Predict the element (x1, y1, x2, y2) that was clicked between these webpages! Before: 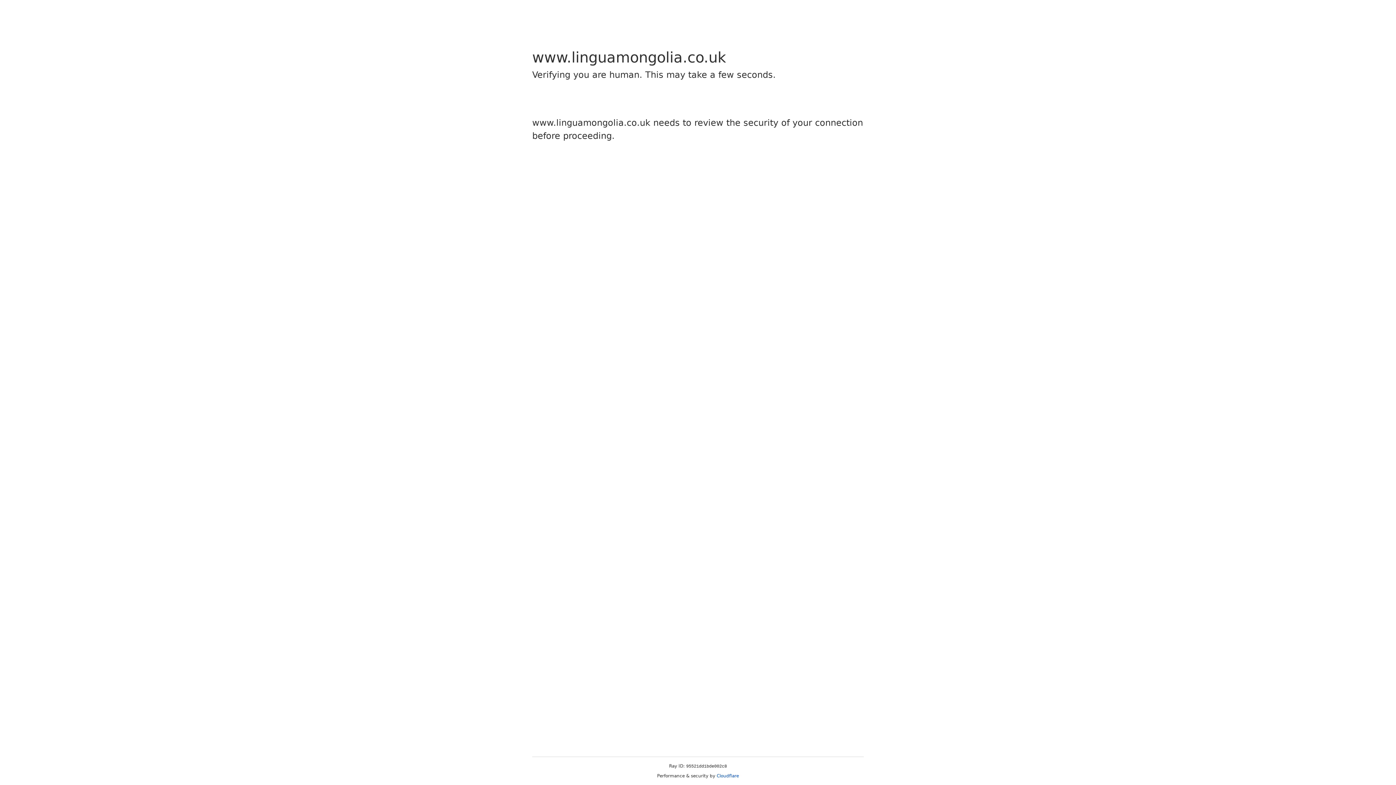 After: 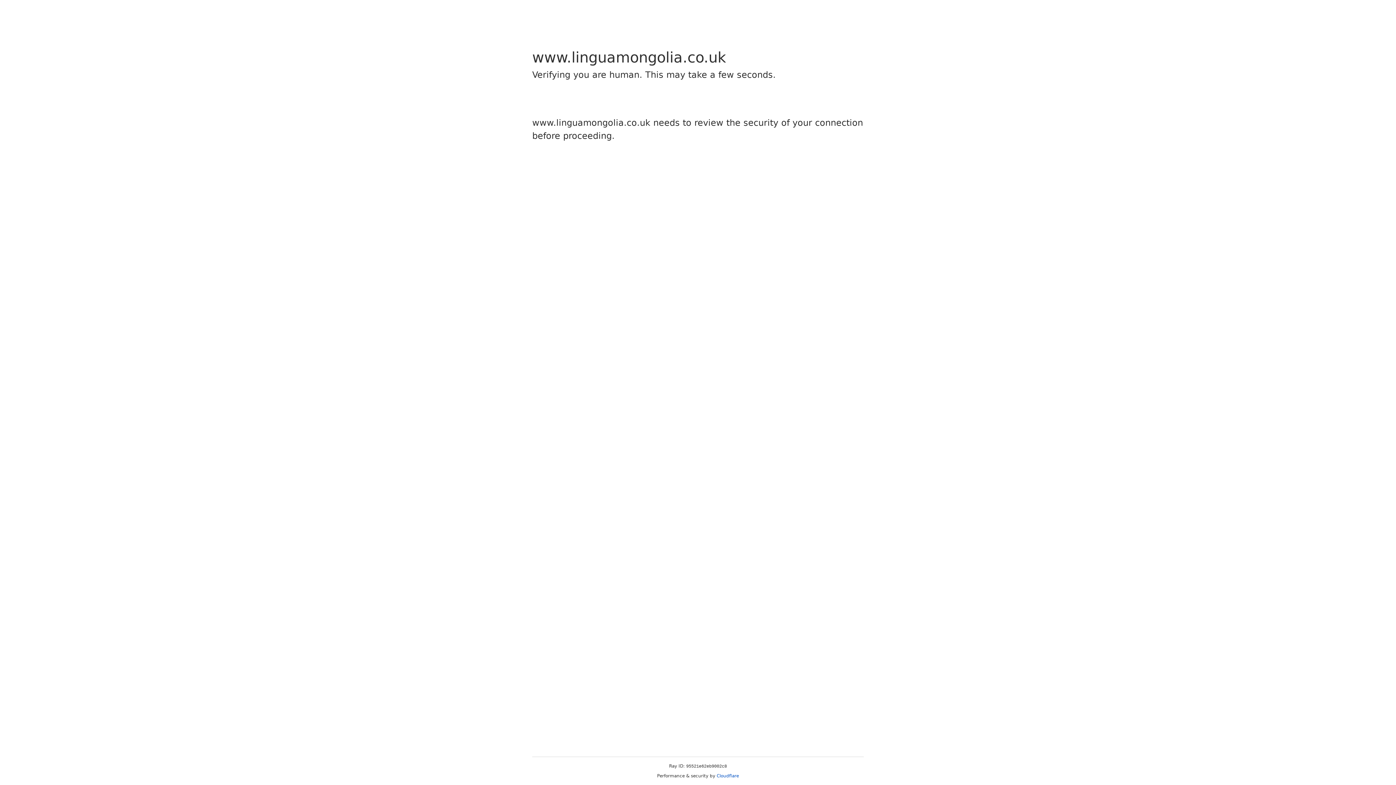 Action: label: Cloudflare bbox: (716, 773, 739, 778)